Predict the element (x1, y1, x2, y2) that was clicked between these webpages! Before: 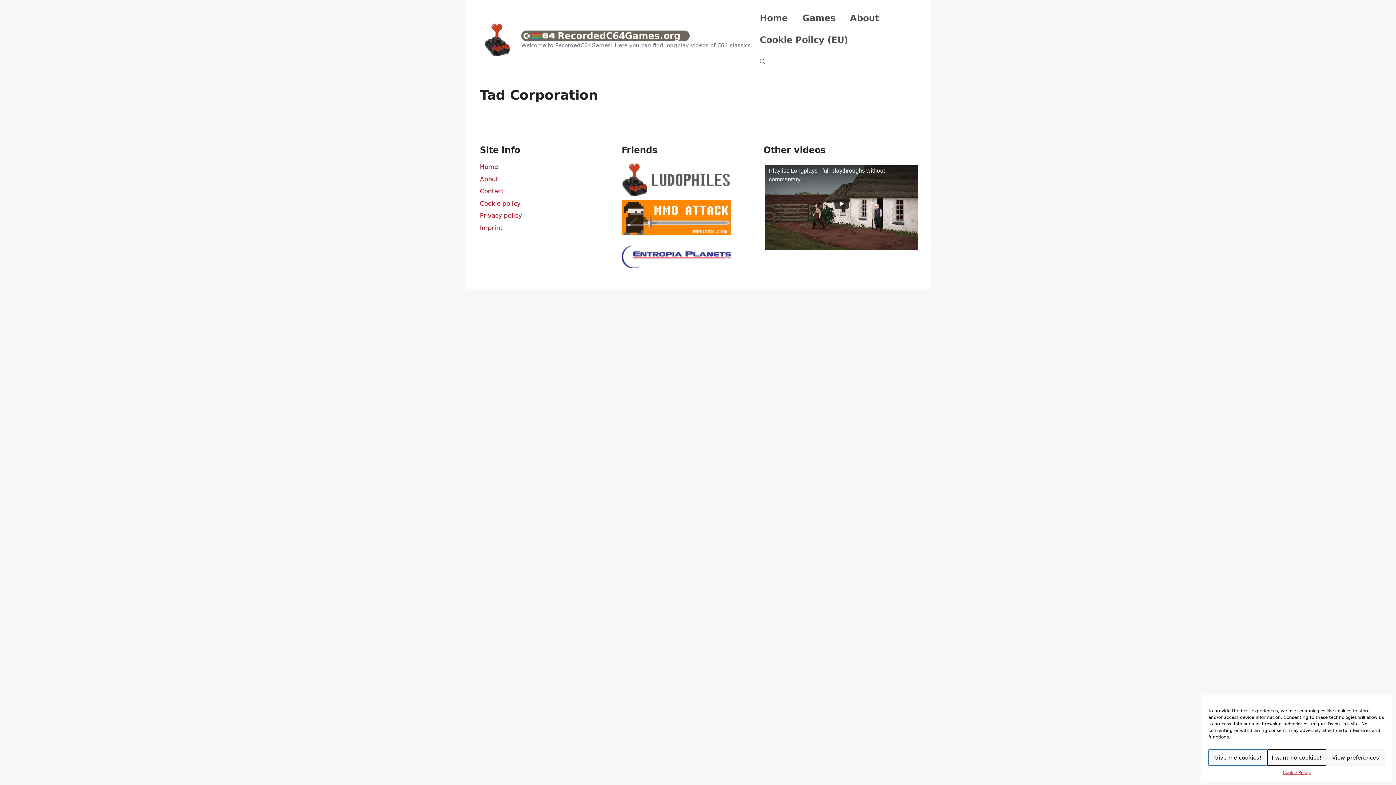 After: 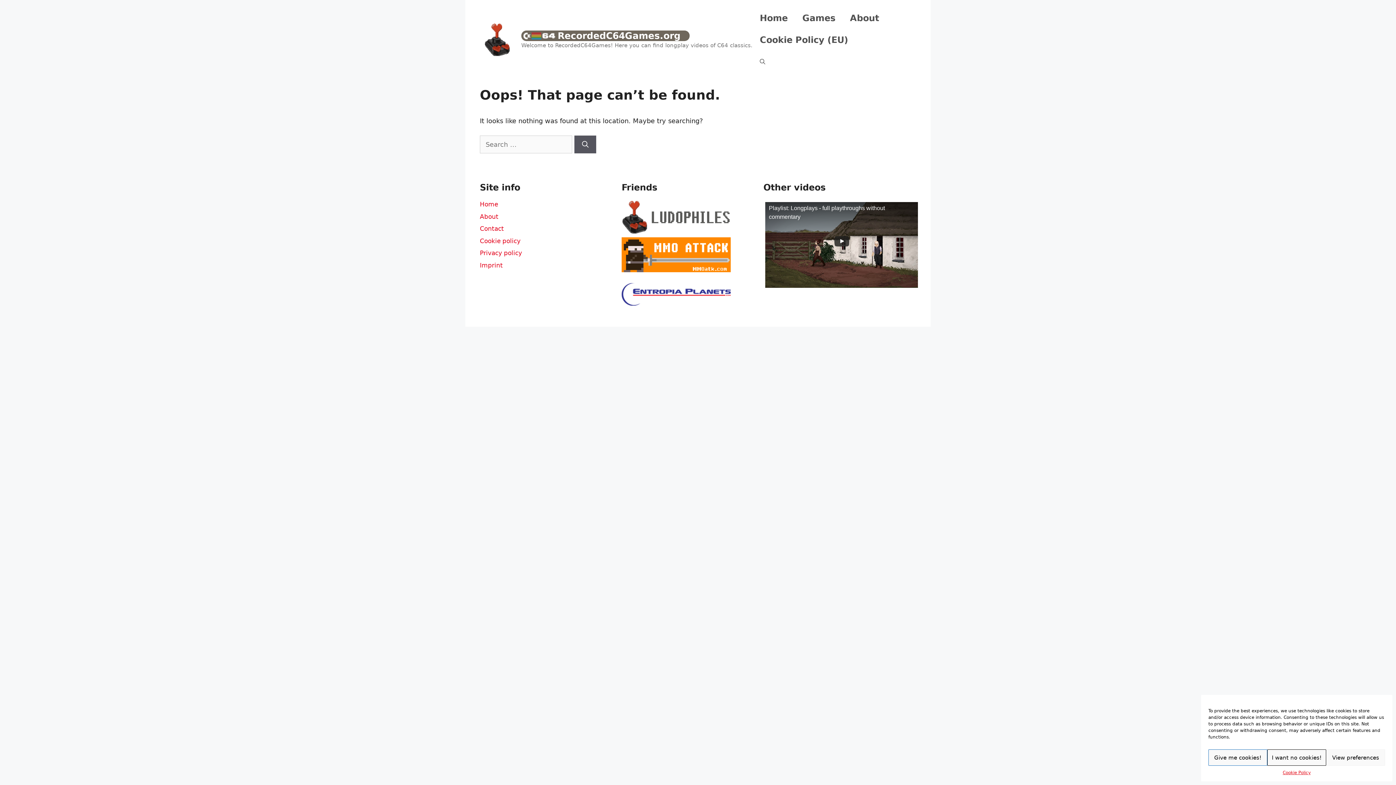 Action: label: Imprint bbox: (480, 224, 502, 231)